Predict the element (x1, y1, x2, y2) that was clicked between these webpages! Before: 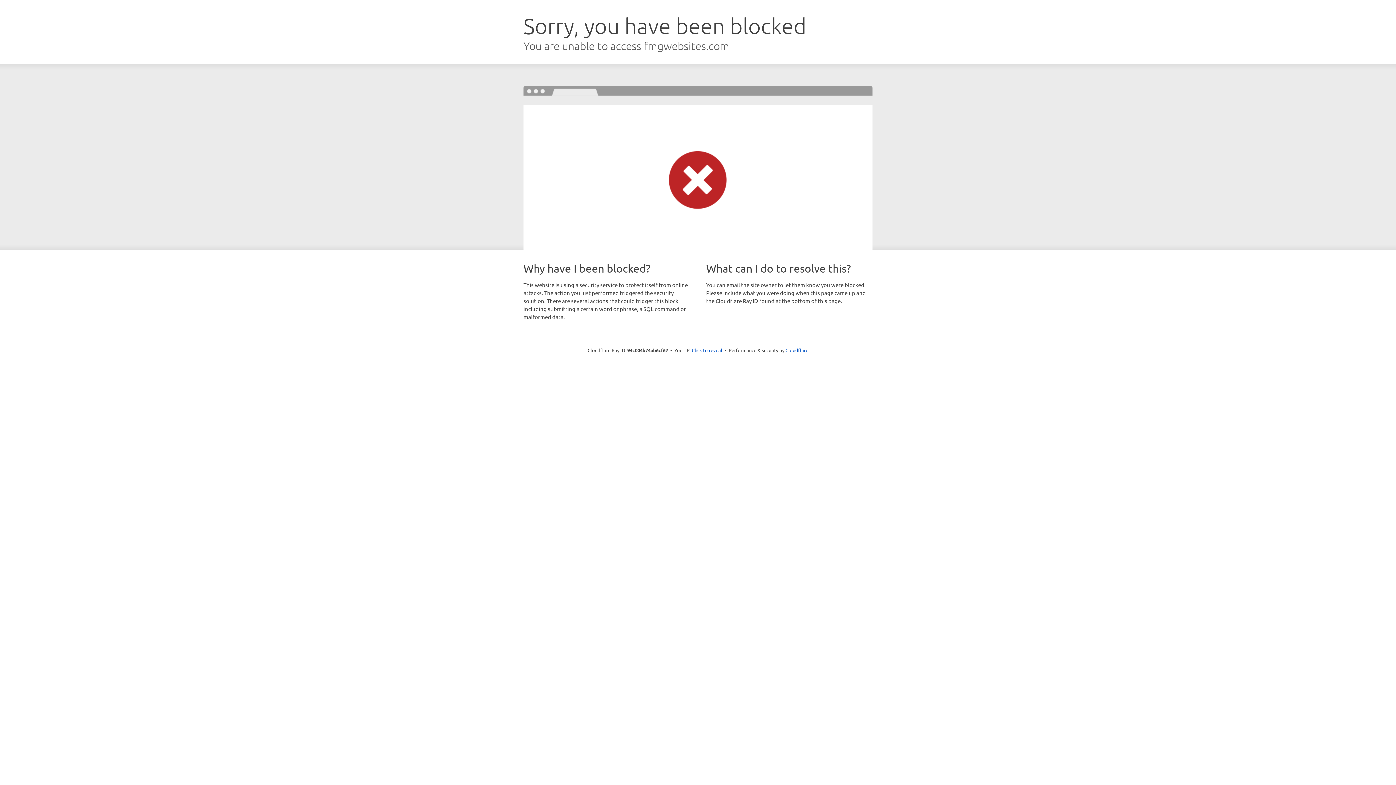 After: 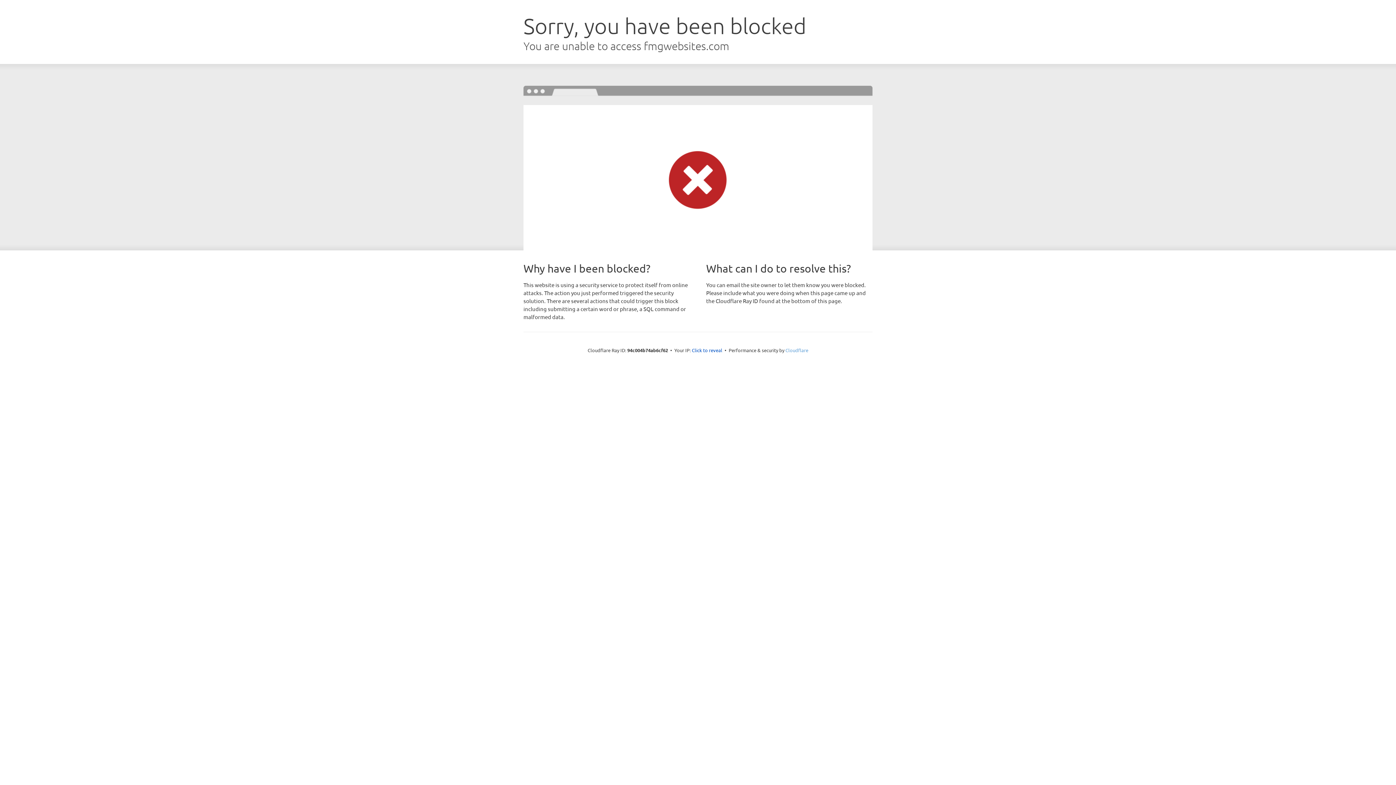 Action: bbox: (785, 347, 808, 353) label: Cloudflare